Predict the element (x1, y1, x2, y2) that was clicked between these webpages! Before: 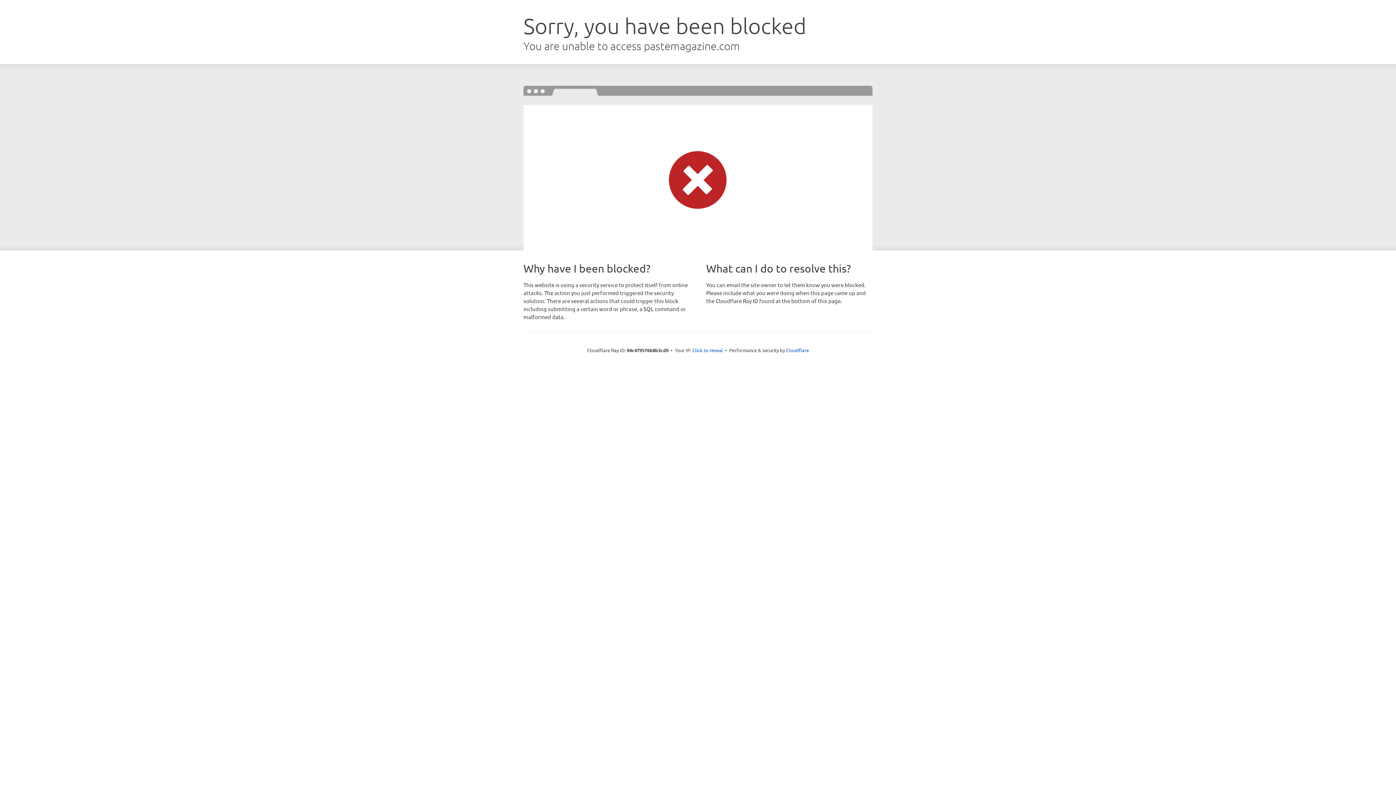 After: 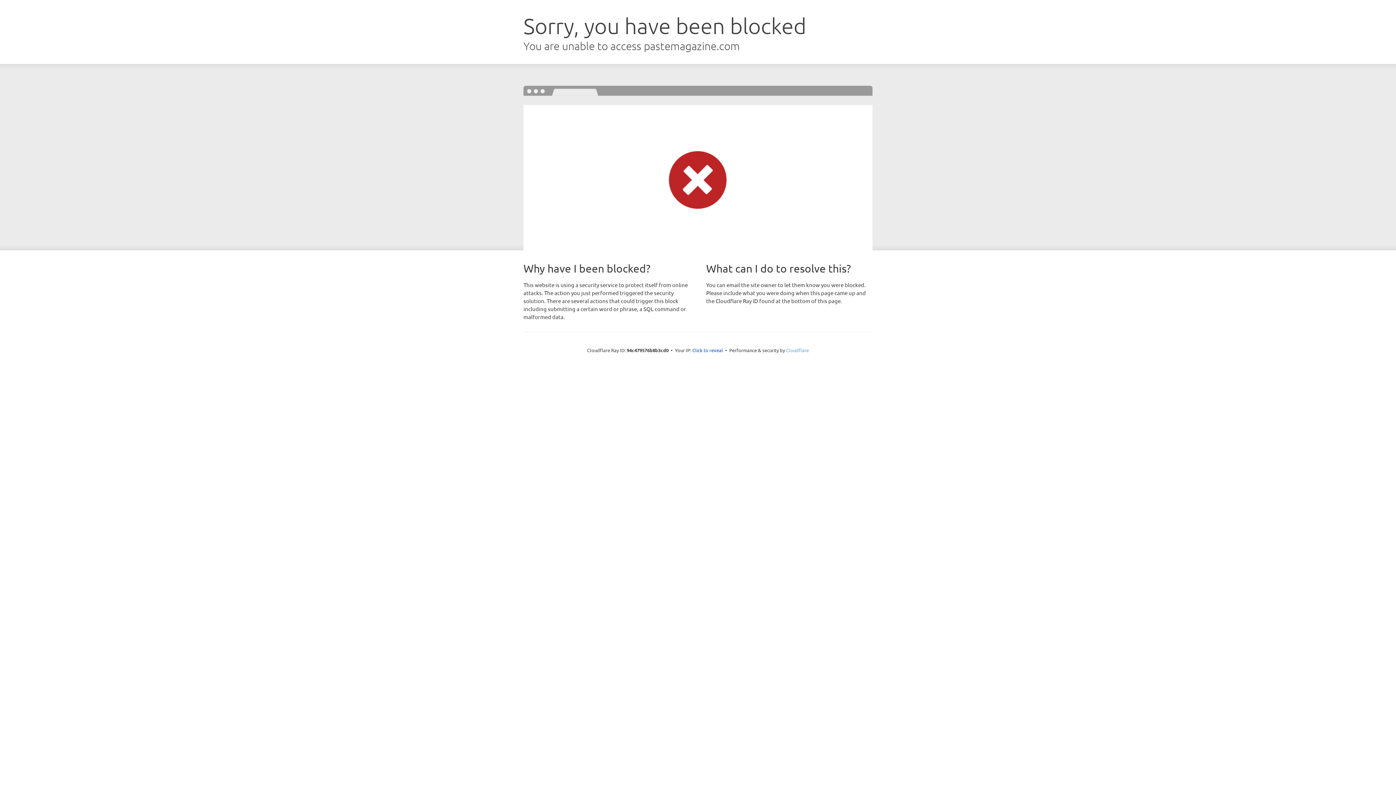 Action: label: Cloudflare bbox: (786, 347, 809, 353)